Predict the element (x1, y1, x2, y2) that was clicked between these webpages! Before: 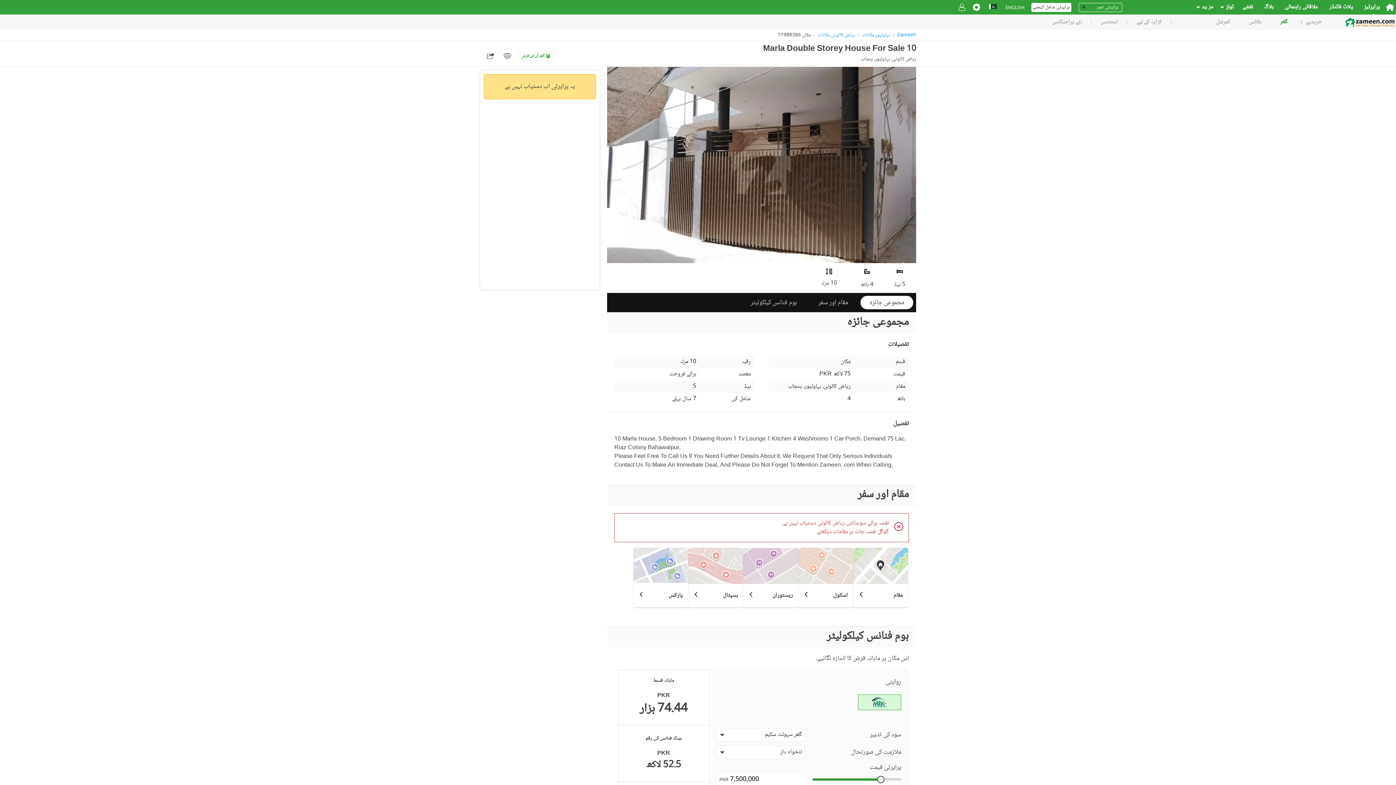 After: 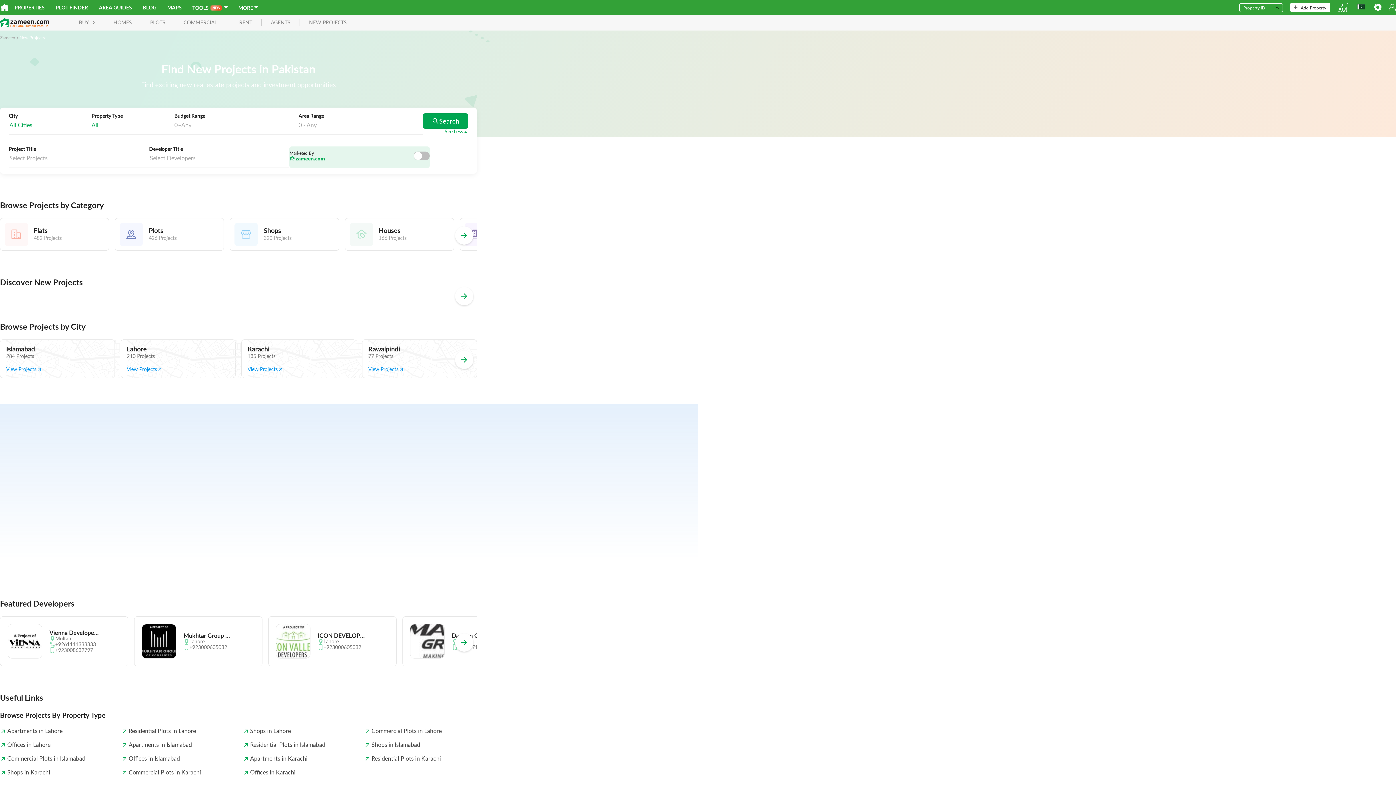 Action: label: نئے پراجیکٹس bbox: (1043, 19, 1091, 25)